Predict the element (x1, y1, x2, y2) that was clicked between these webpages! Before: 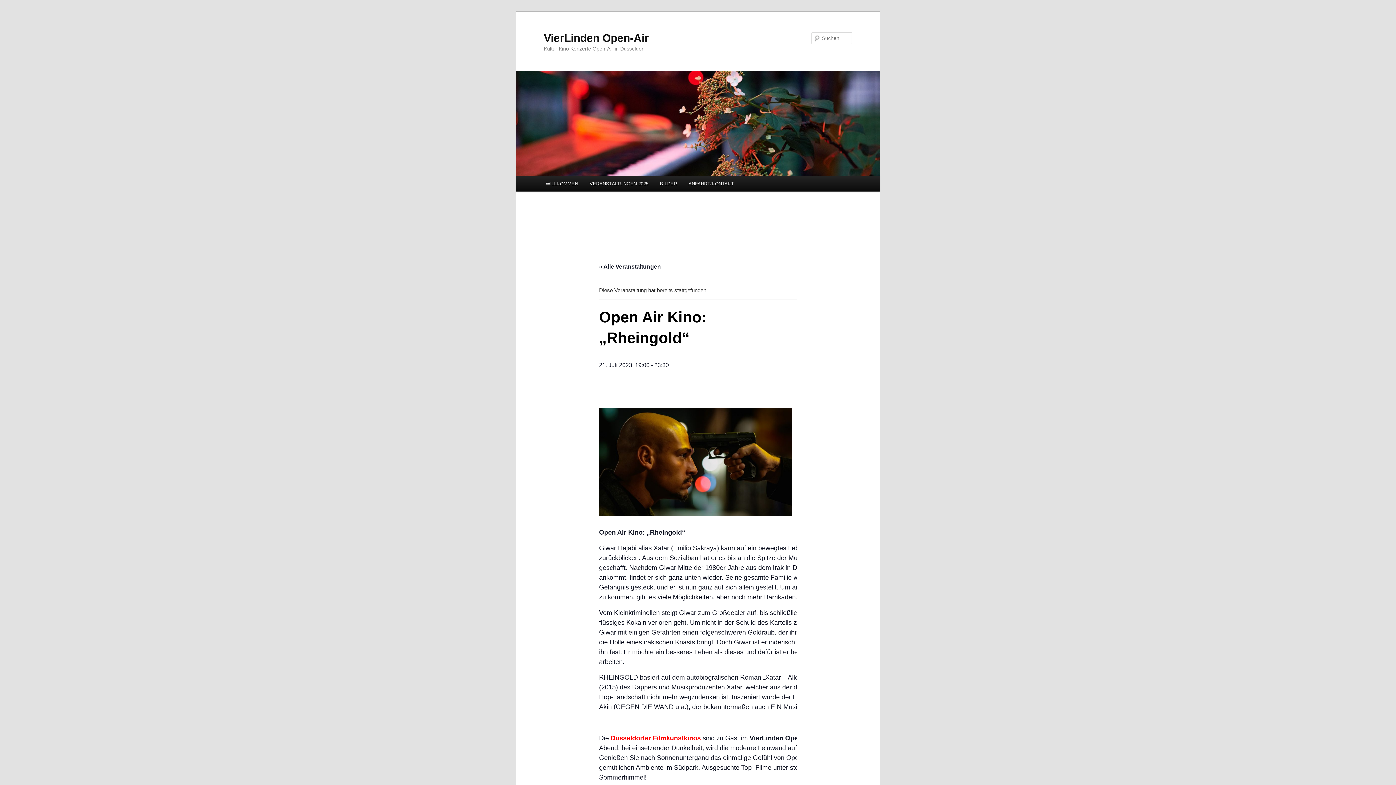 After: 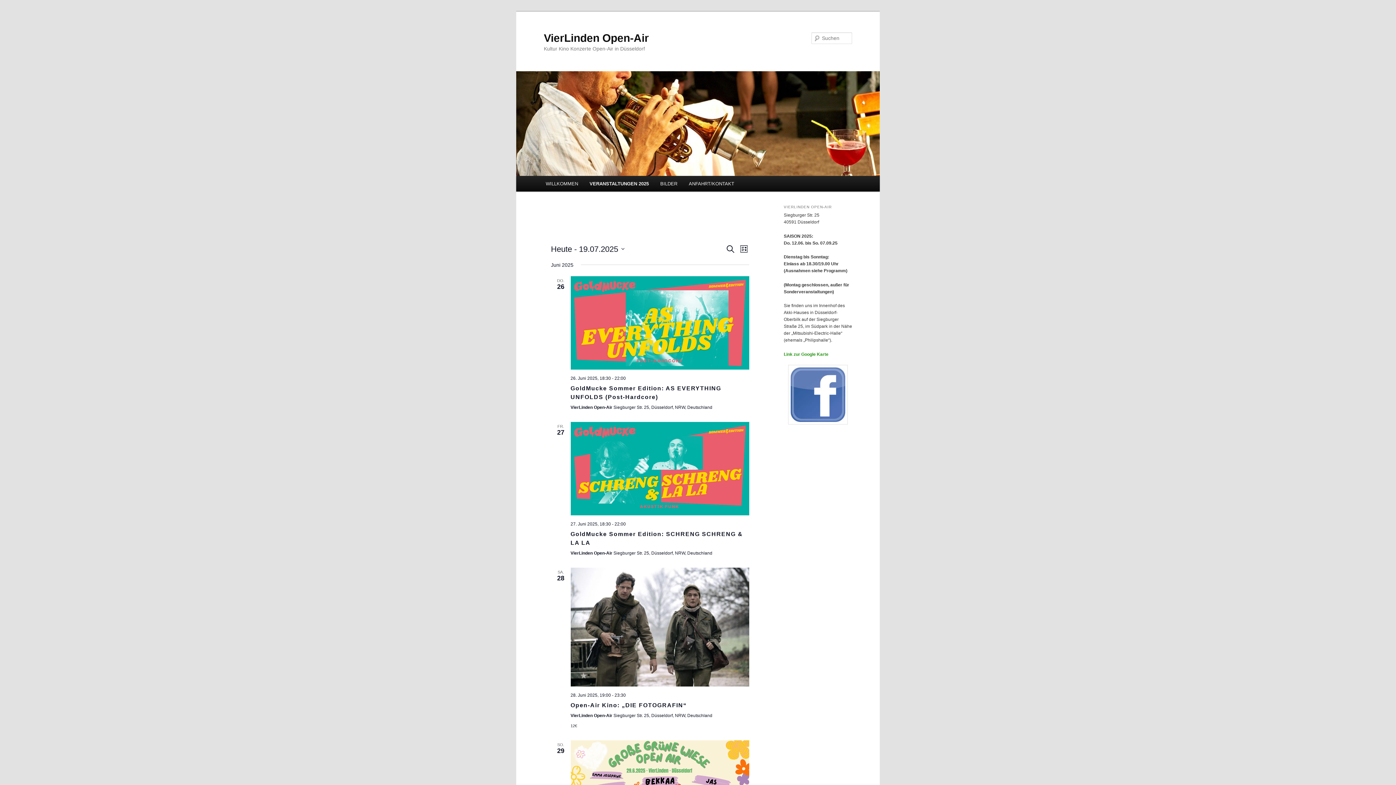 Action: label: « Alle Veranstaltungen bbox: (599, 263, 661, 269)